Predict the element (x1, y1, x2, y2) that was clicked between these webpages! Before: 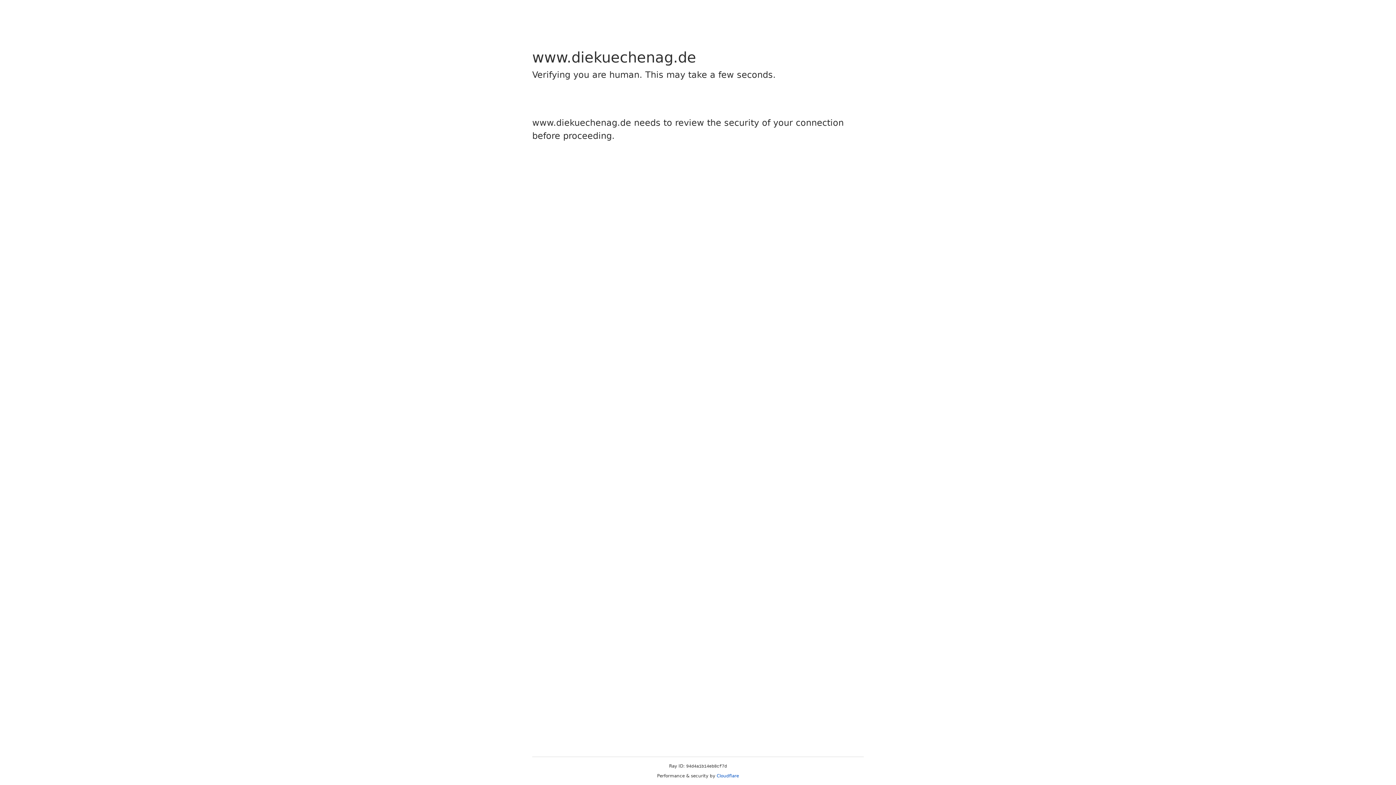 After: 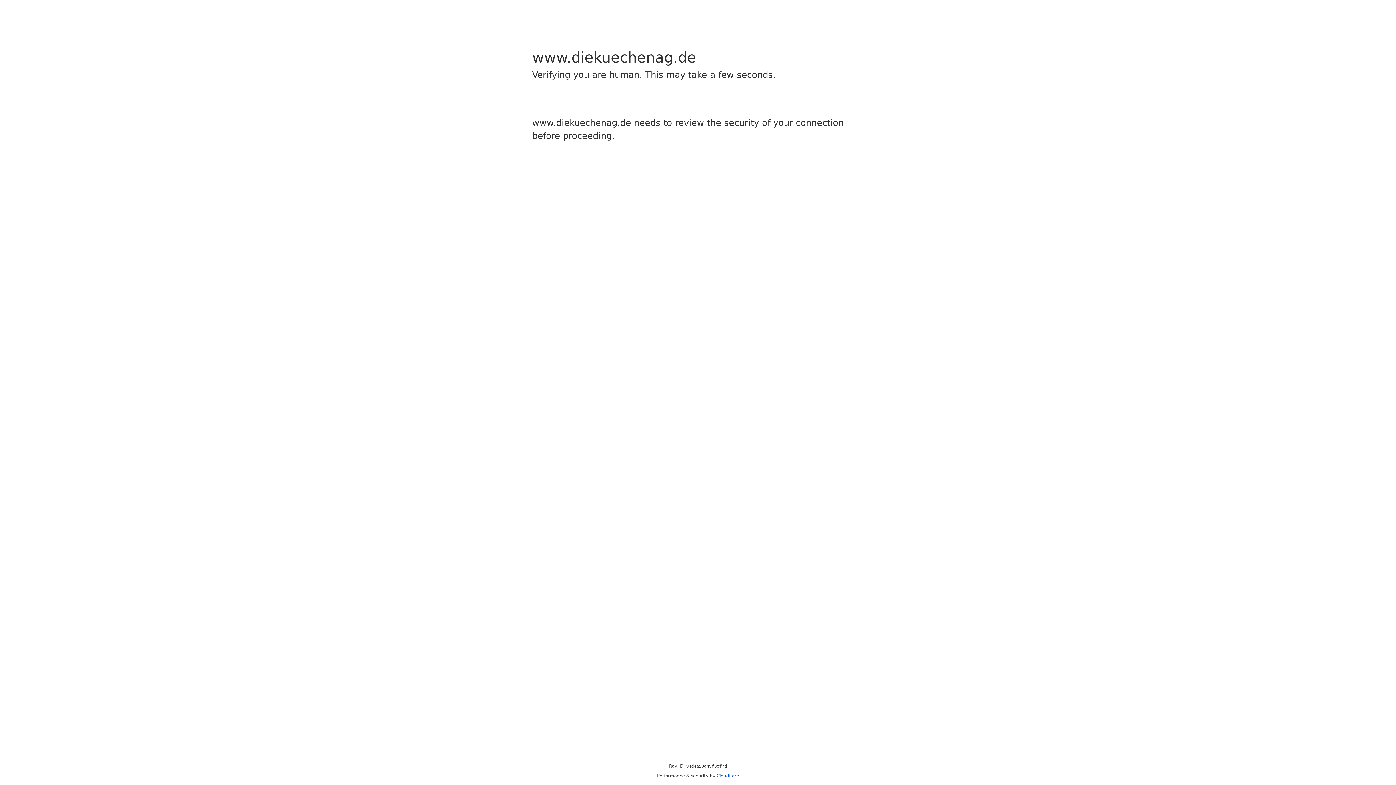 Action: label: Cloudflare bbox: (716, 773, 739, 778)